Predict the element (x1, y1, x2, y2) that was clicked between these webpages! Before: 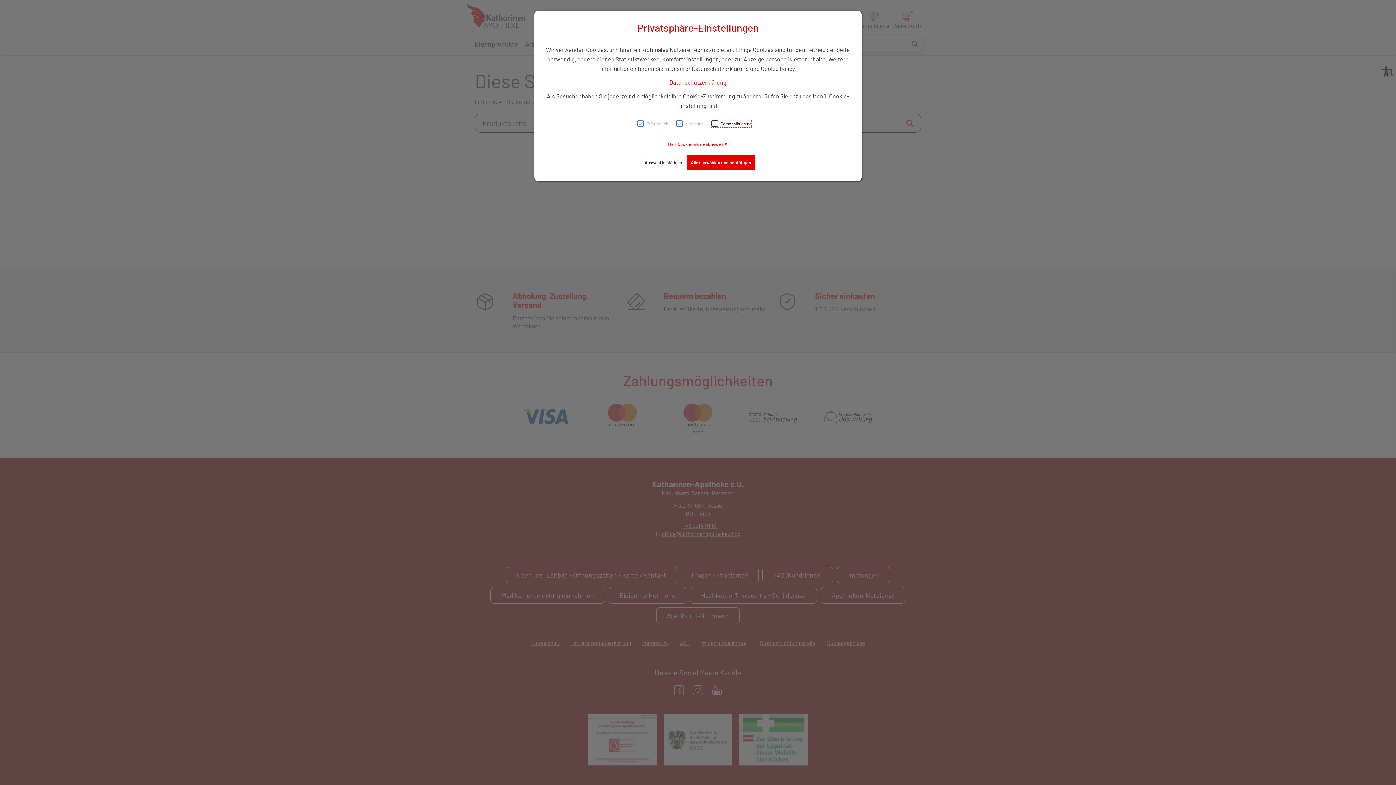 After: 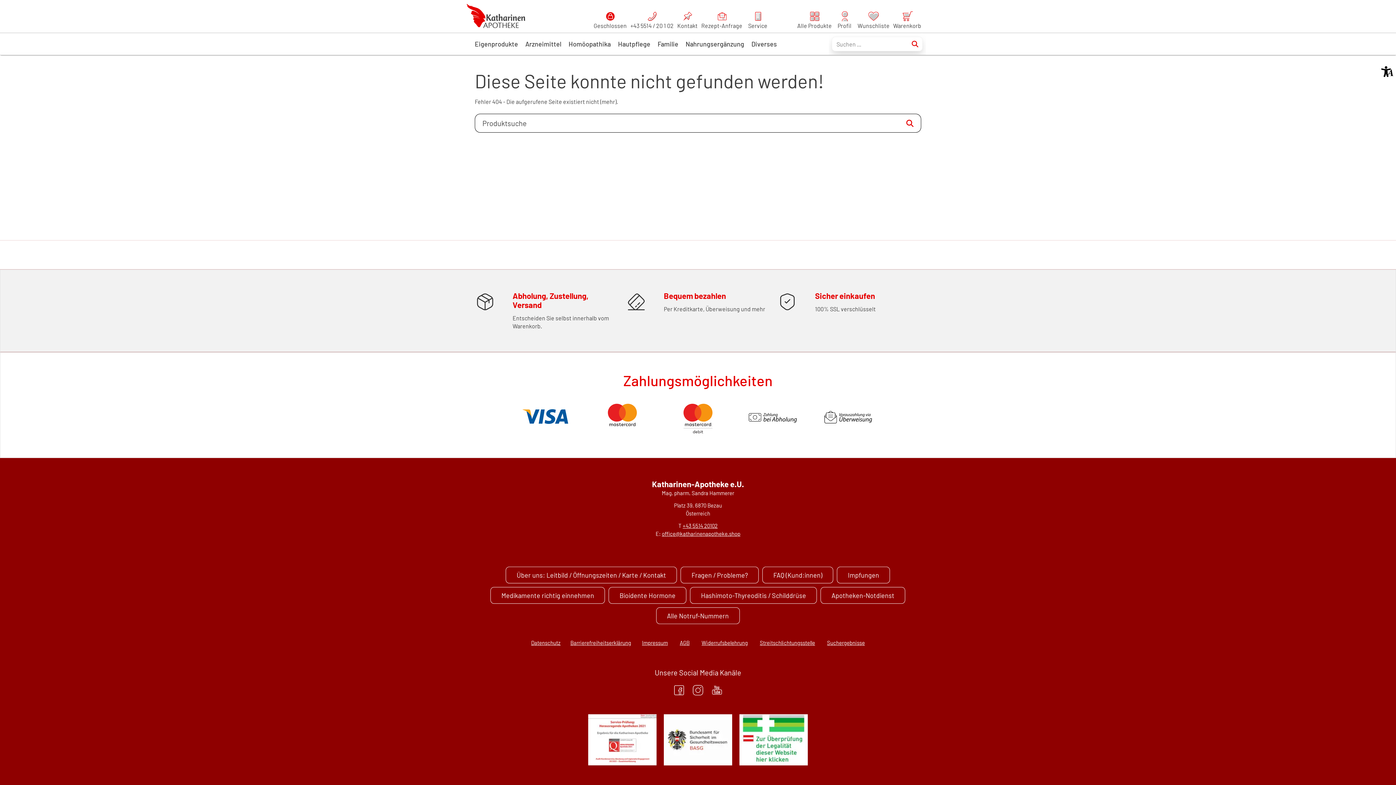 Action: bbox: (640, 154, 686, 170) label: Auswahl bestätigen